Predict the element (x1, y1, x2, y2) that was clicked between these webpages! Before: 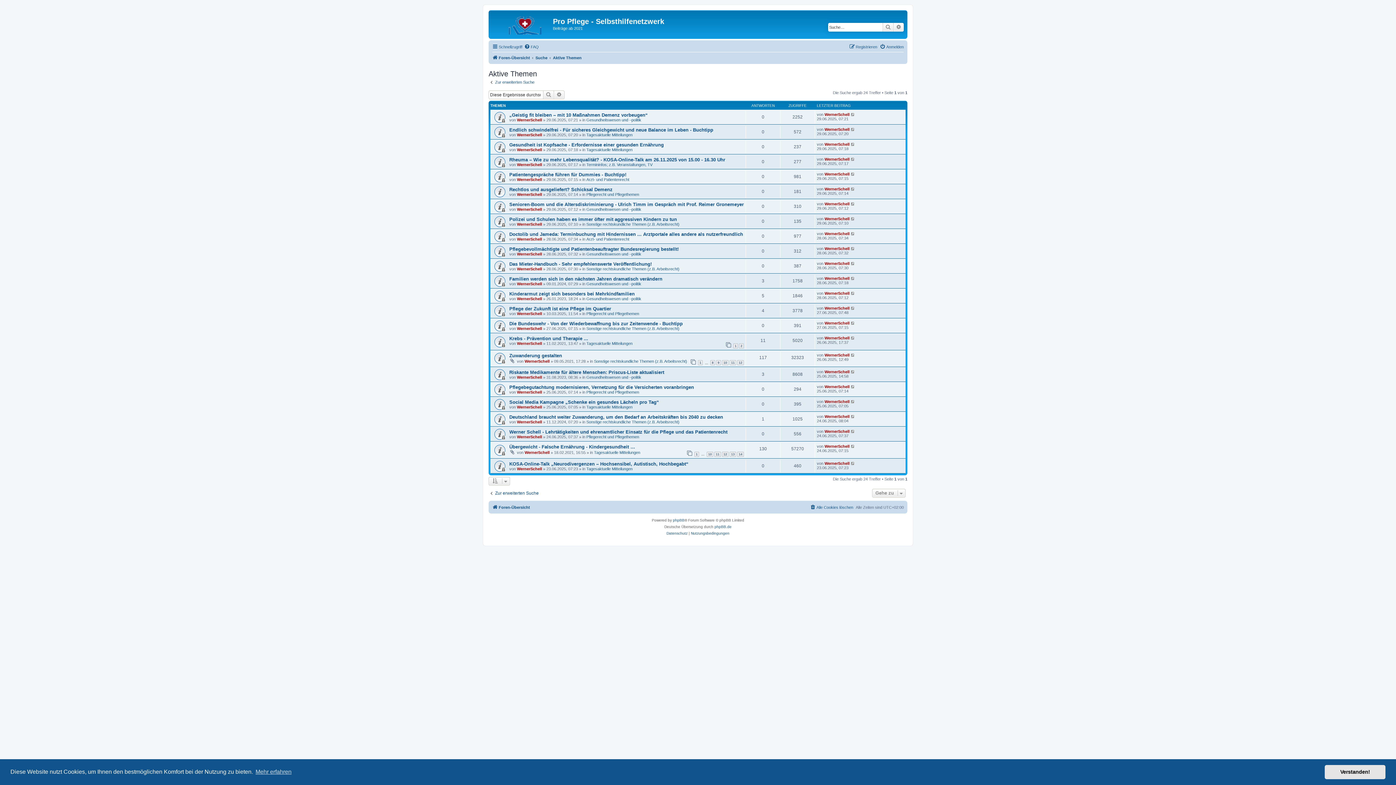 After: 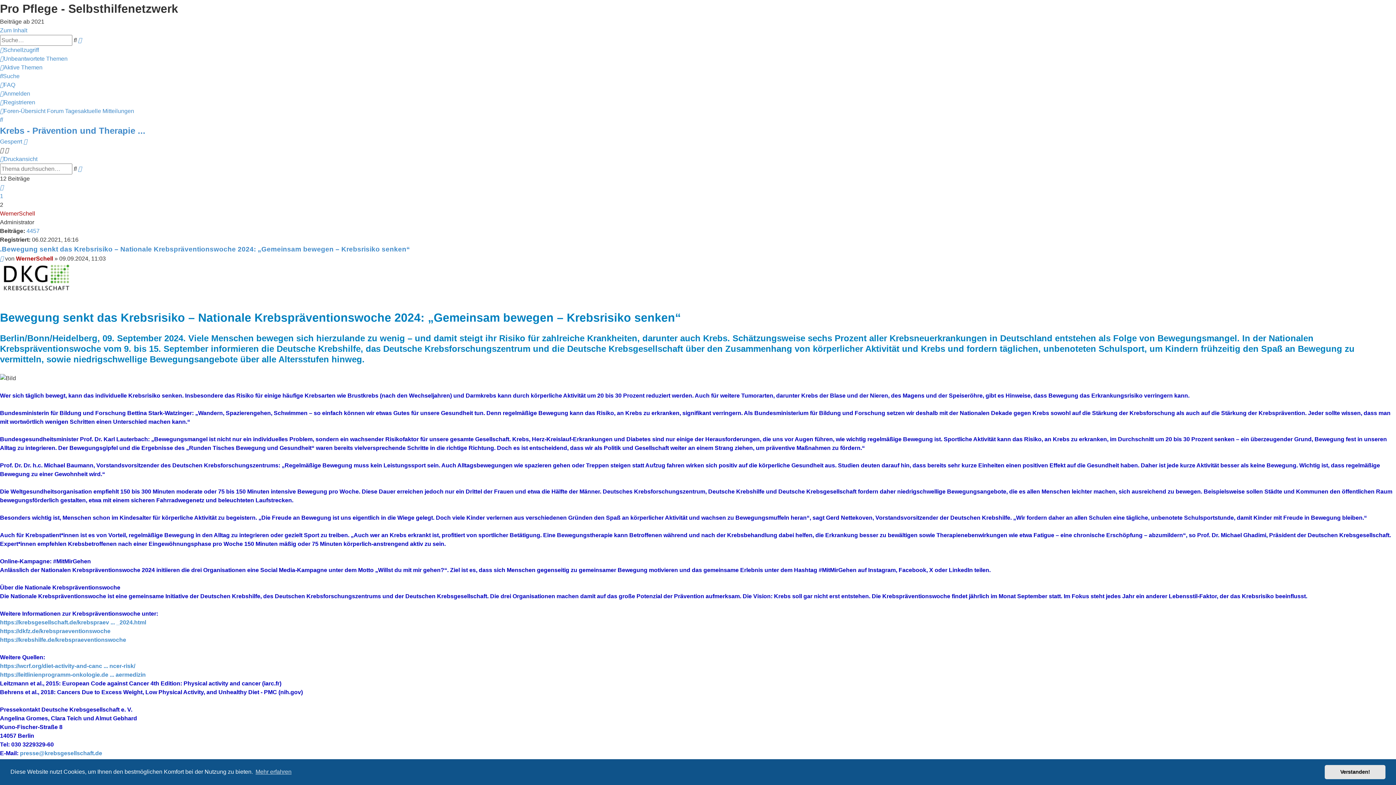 Action: label: 2 bbox: (739, 343, 744, 348)